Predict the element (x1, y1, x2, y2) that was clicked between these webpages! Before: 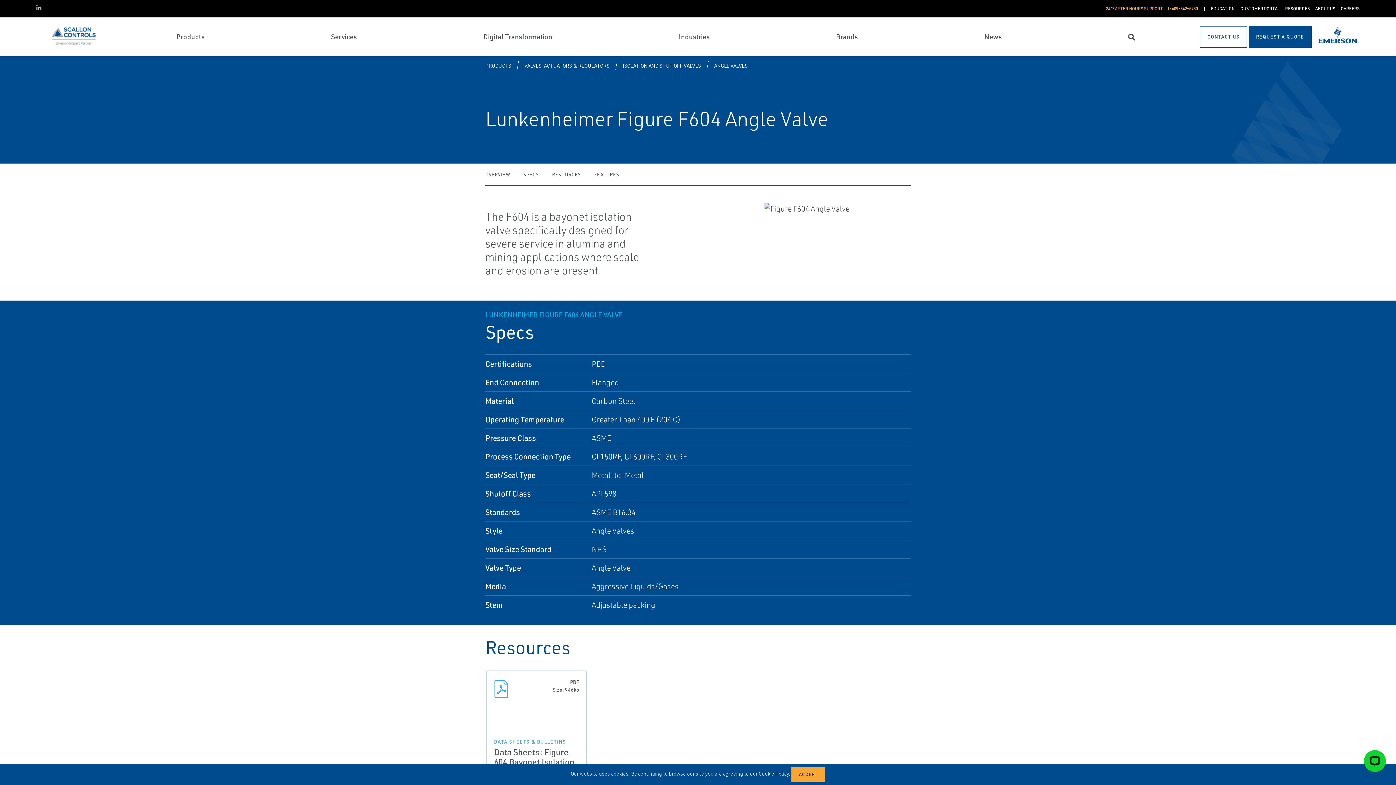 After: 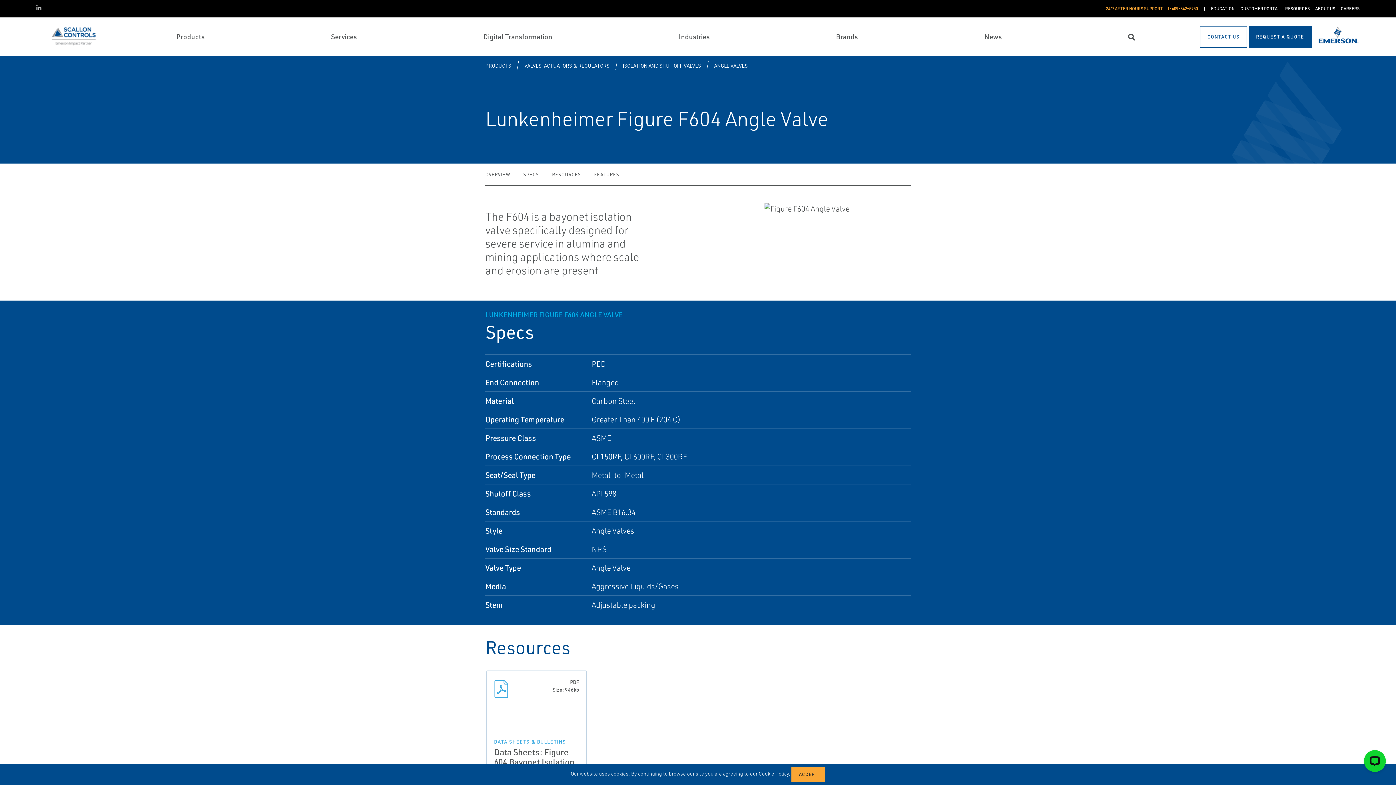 Action: bbox: (1317, 23, 1360, 48)